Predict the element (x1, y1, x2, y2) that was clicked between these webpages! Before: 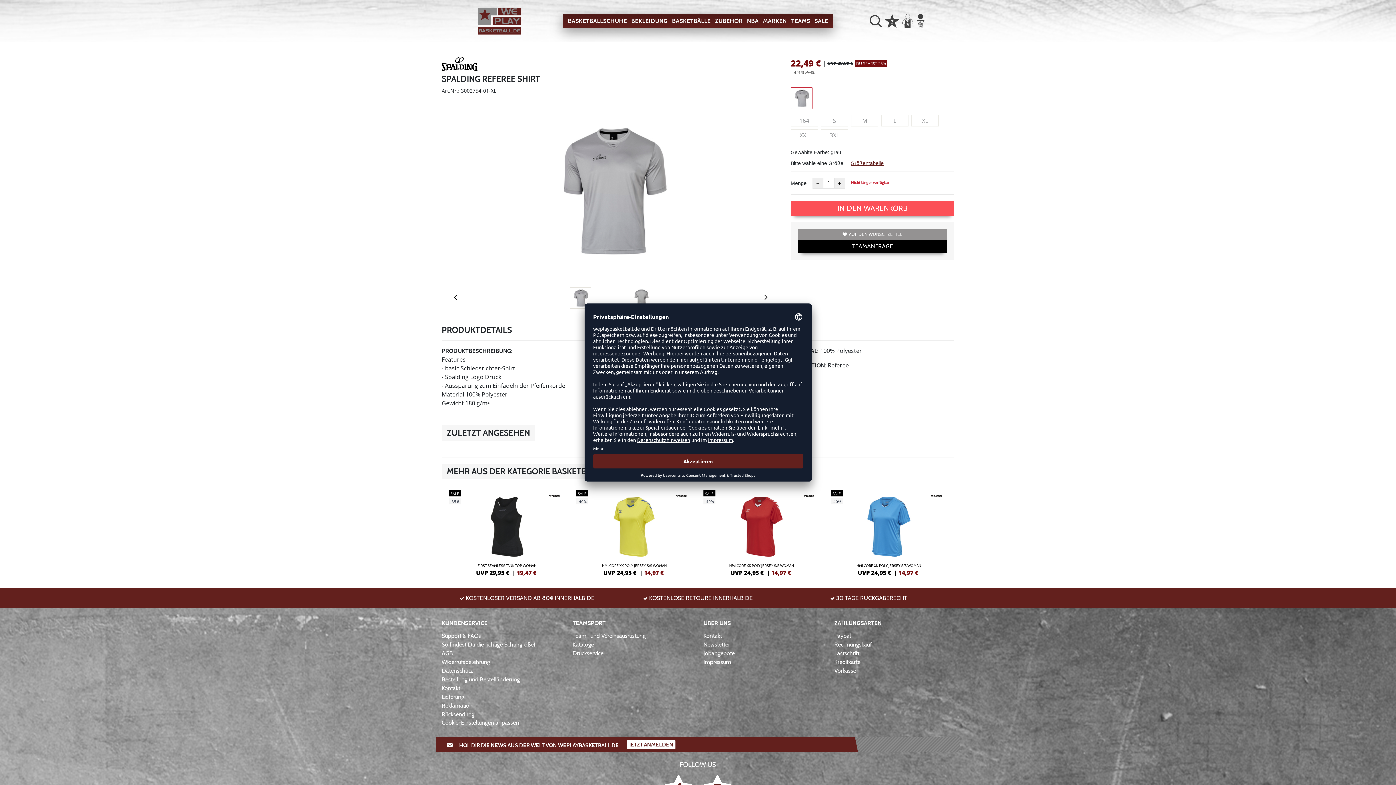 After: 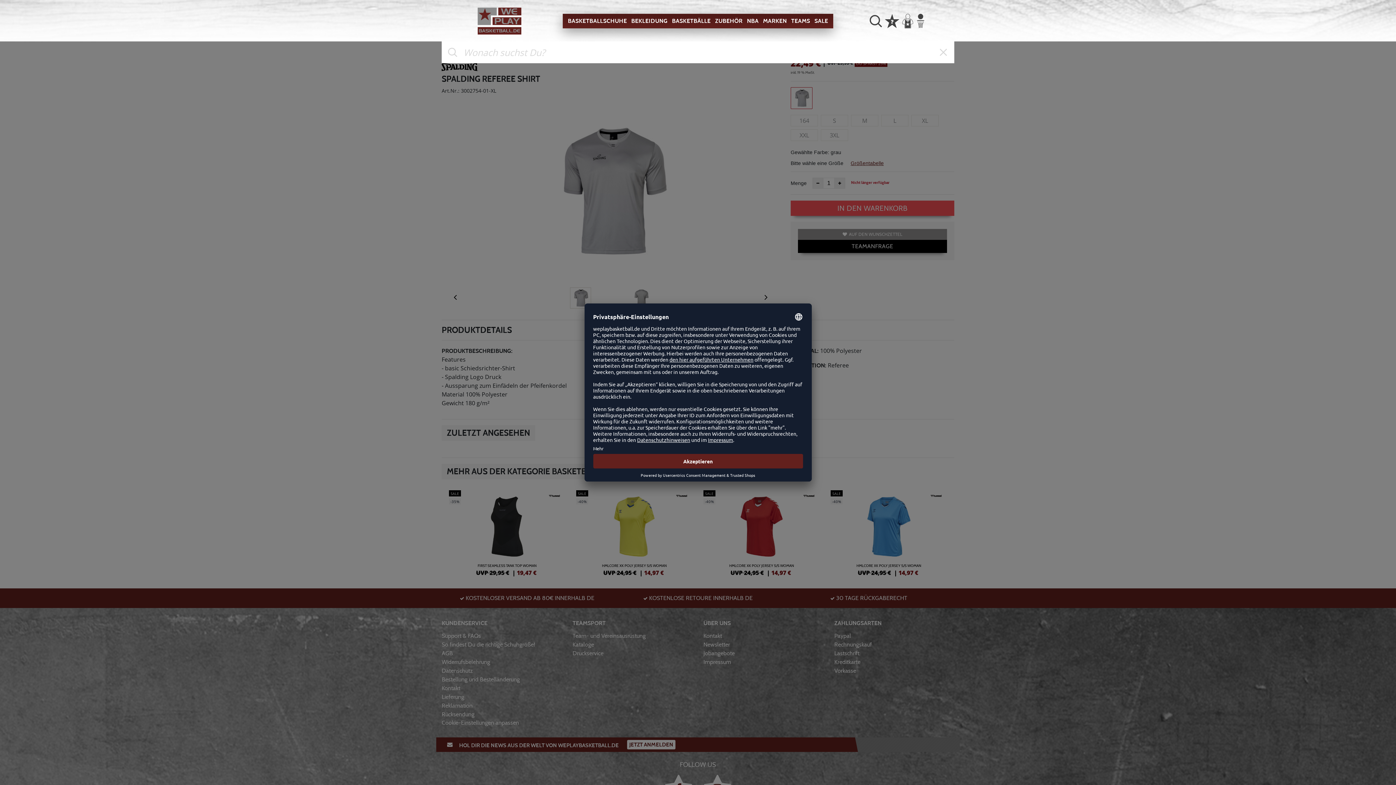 Action: bbox: (868, 13, 883, 28)